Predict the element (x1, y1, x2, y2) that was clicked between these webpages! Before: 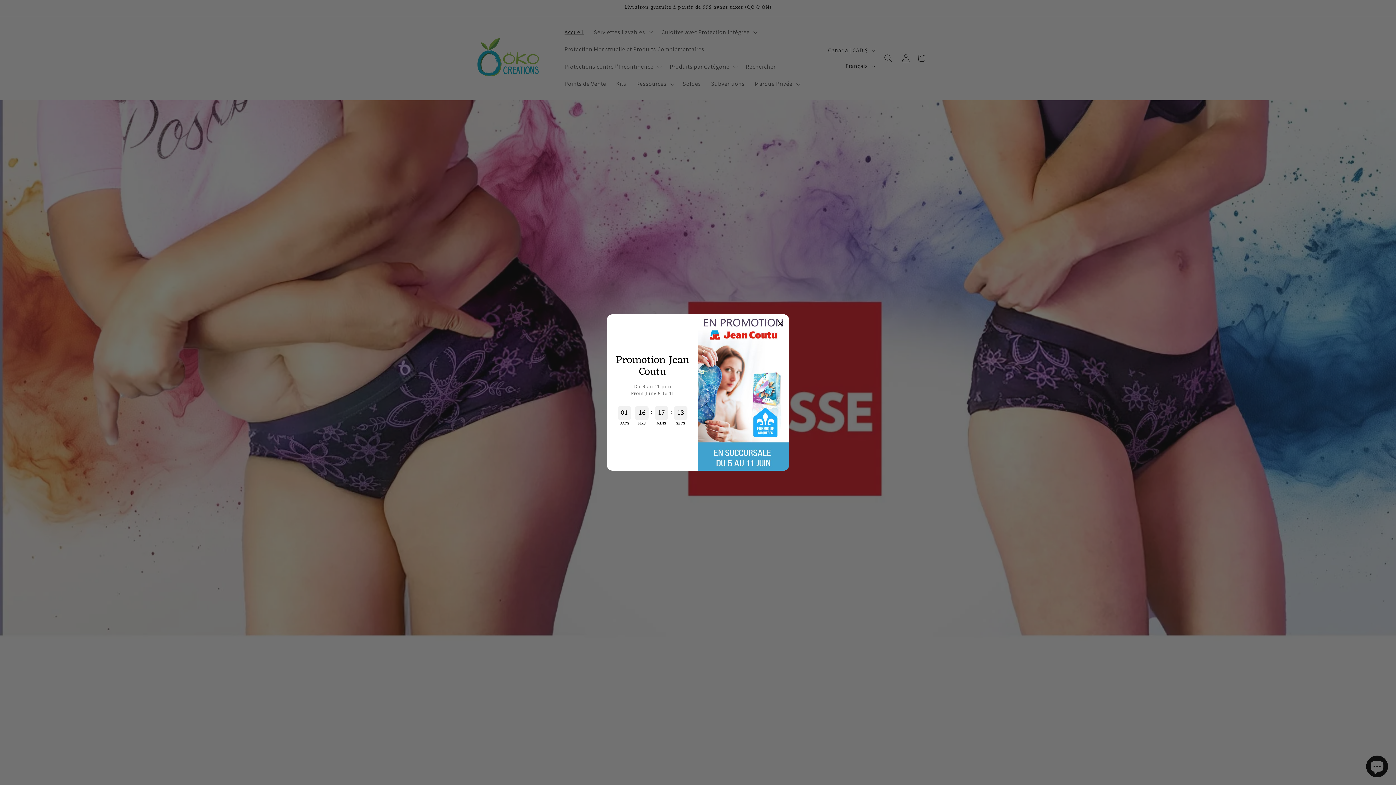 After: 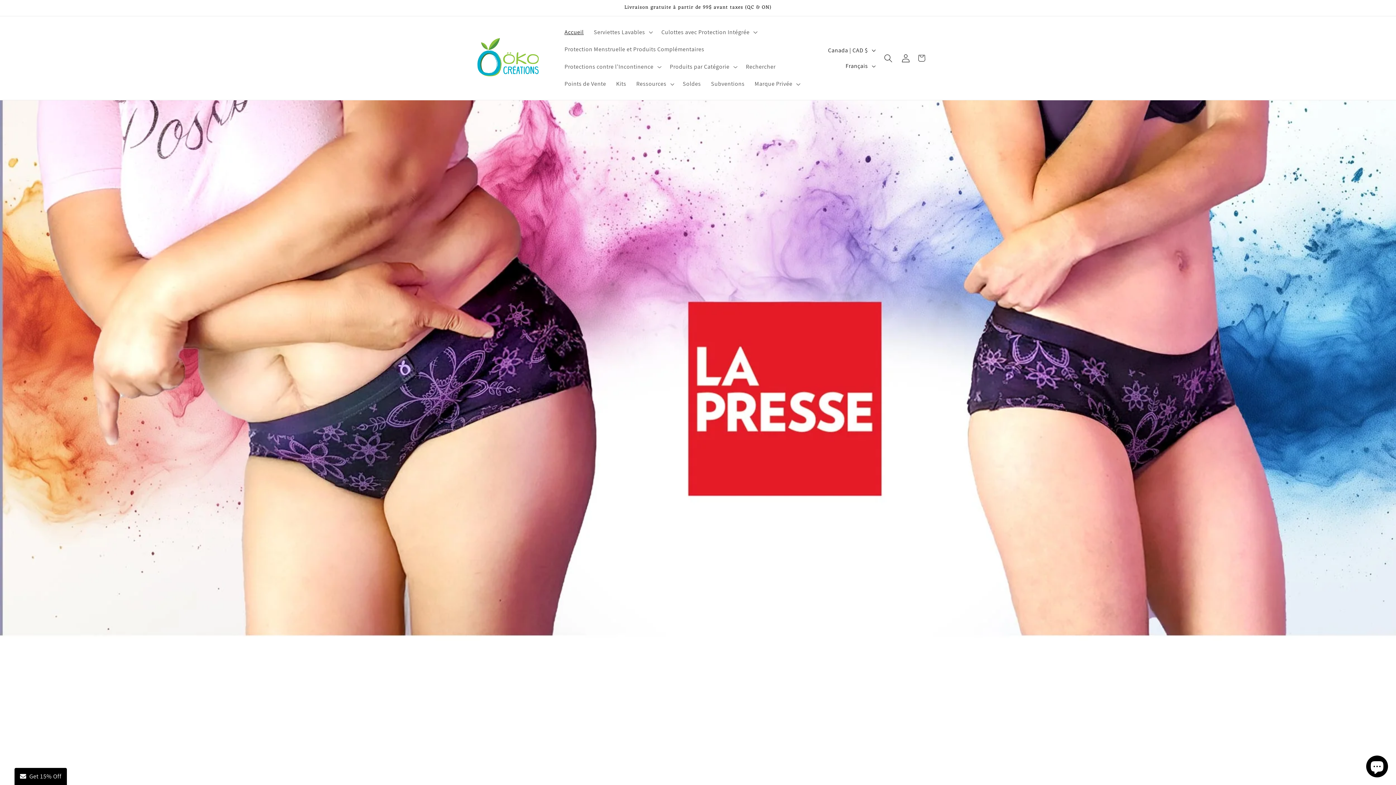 Action: bbox: (777, 317, 783, 328)